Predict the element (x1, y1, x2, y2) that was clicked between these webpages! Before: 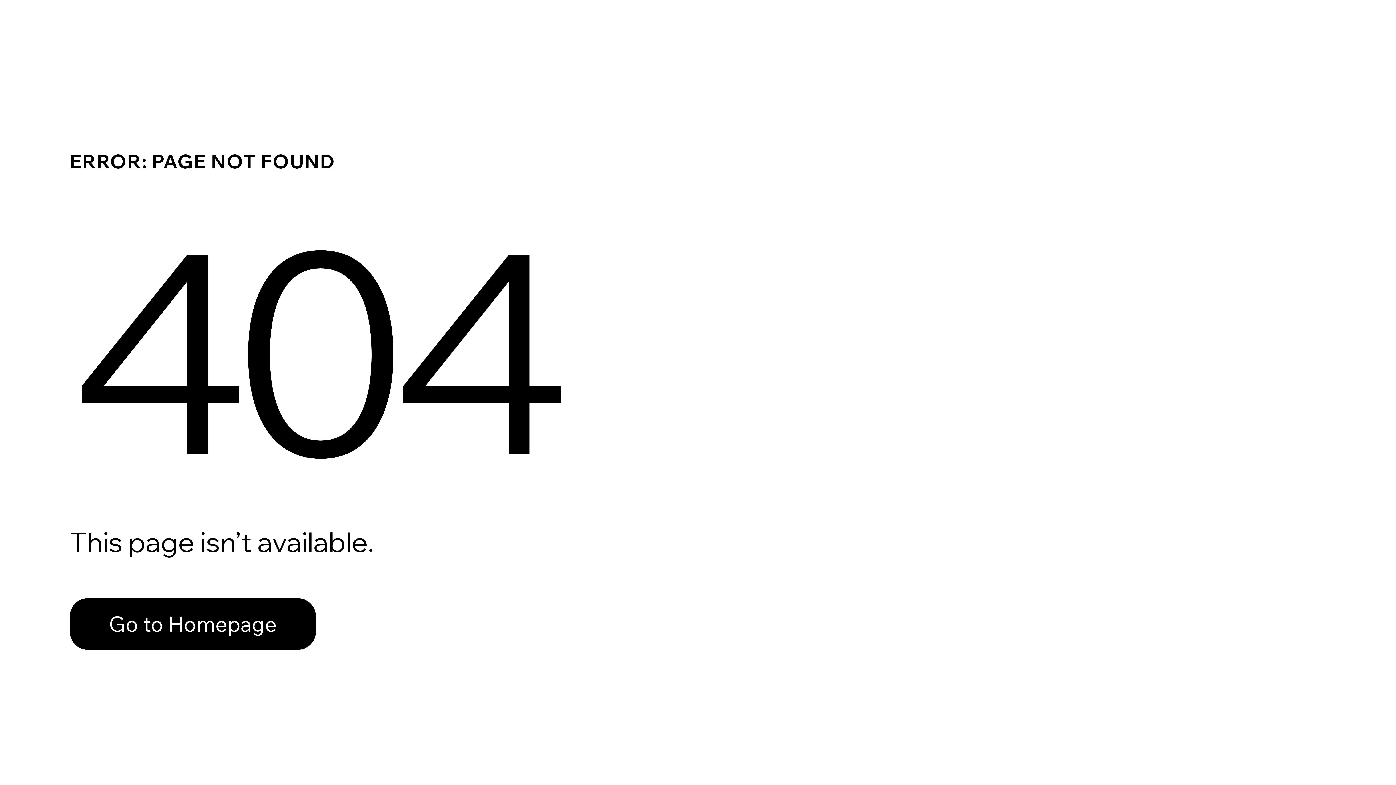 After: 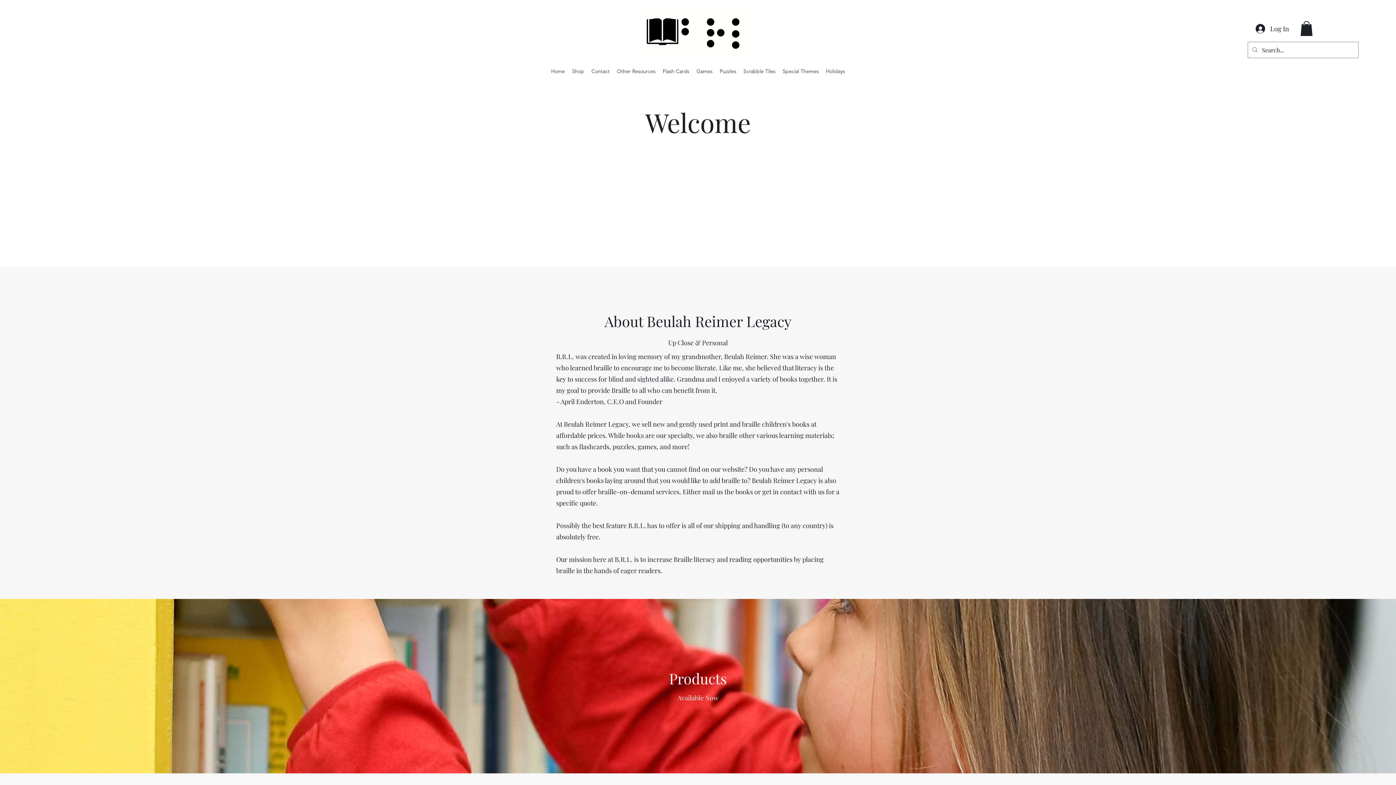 Action: bbox: (69, 598, 316, 650) label: Go to Homepage